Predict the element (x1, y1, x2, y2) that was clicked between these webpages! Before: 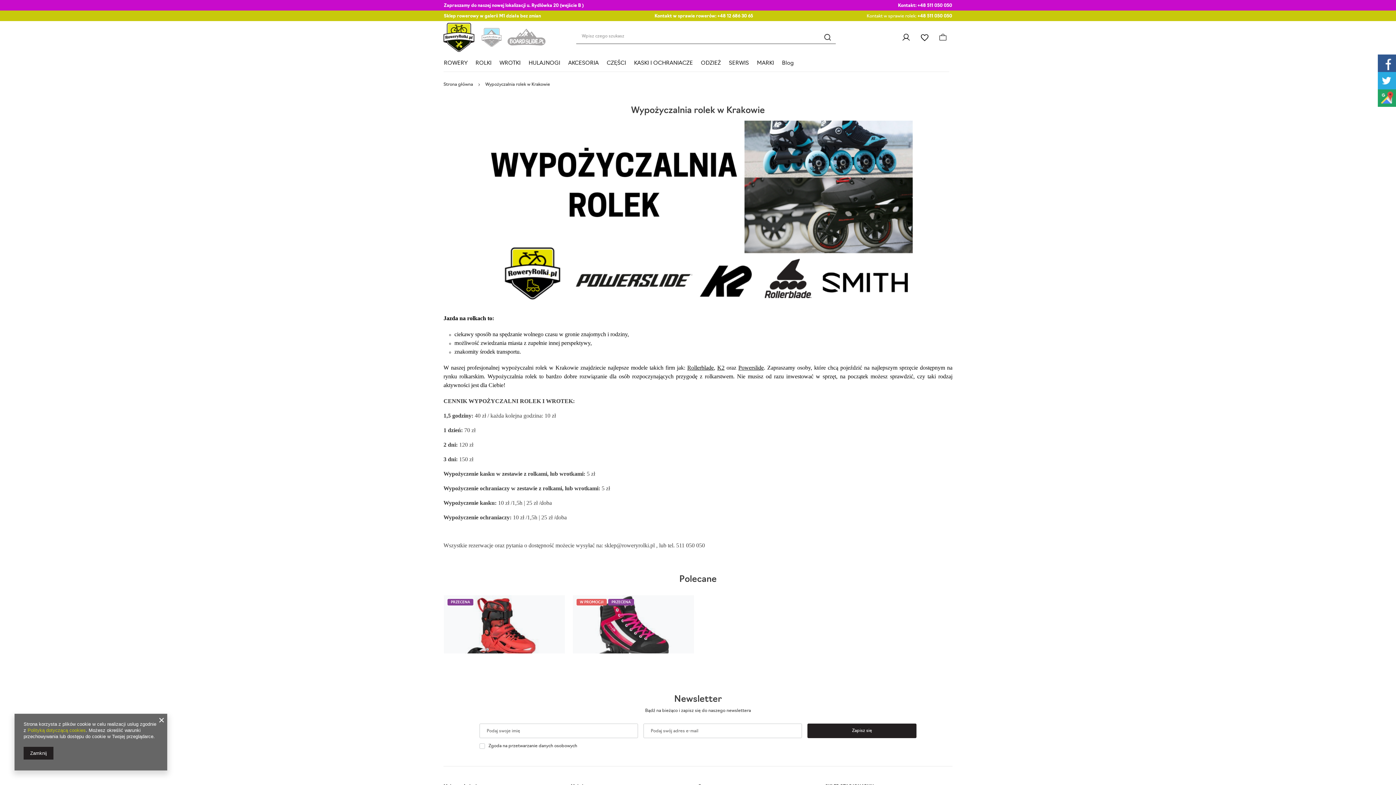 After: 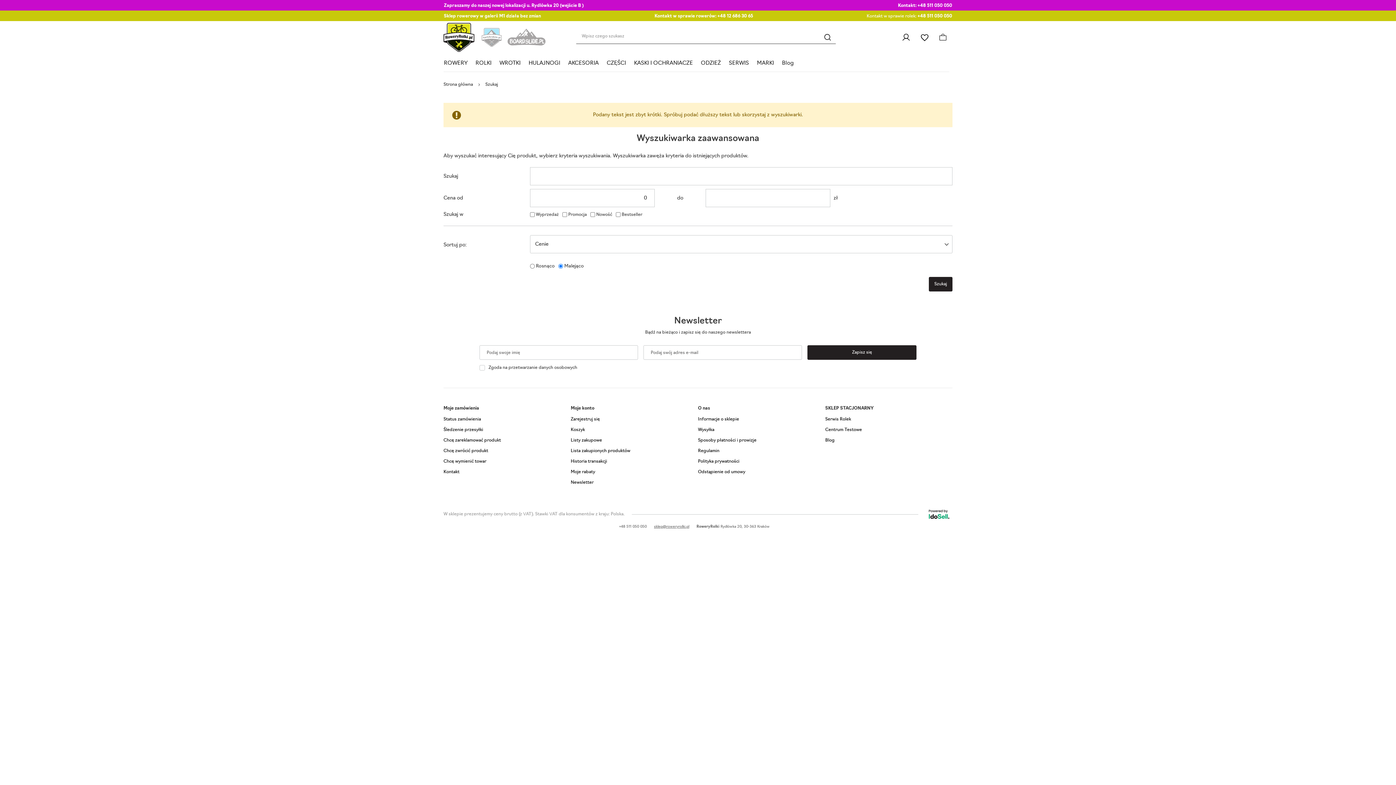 Action: bbox: (819, 29, 836, 45)